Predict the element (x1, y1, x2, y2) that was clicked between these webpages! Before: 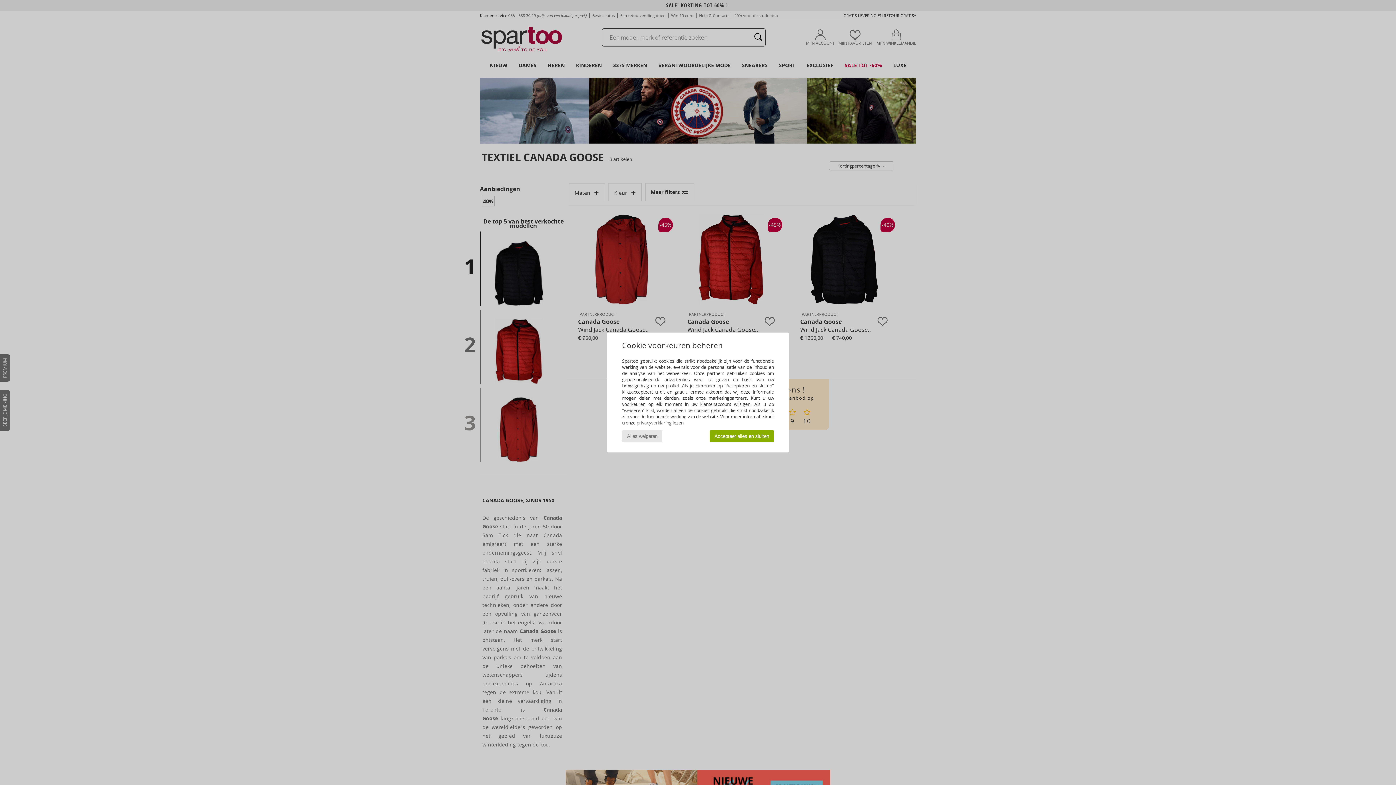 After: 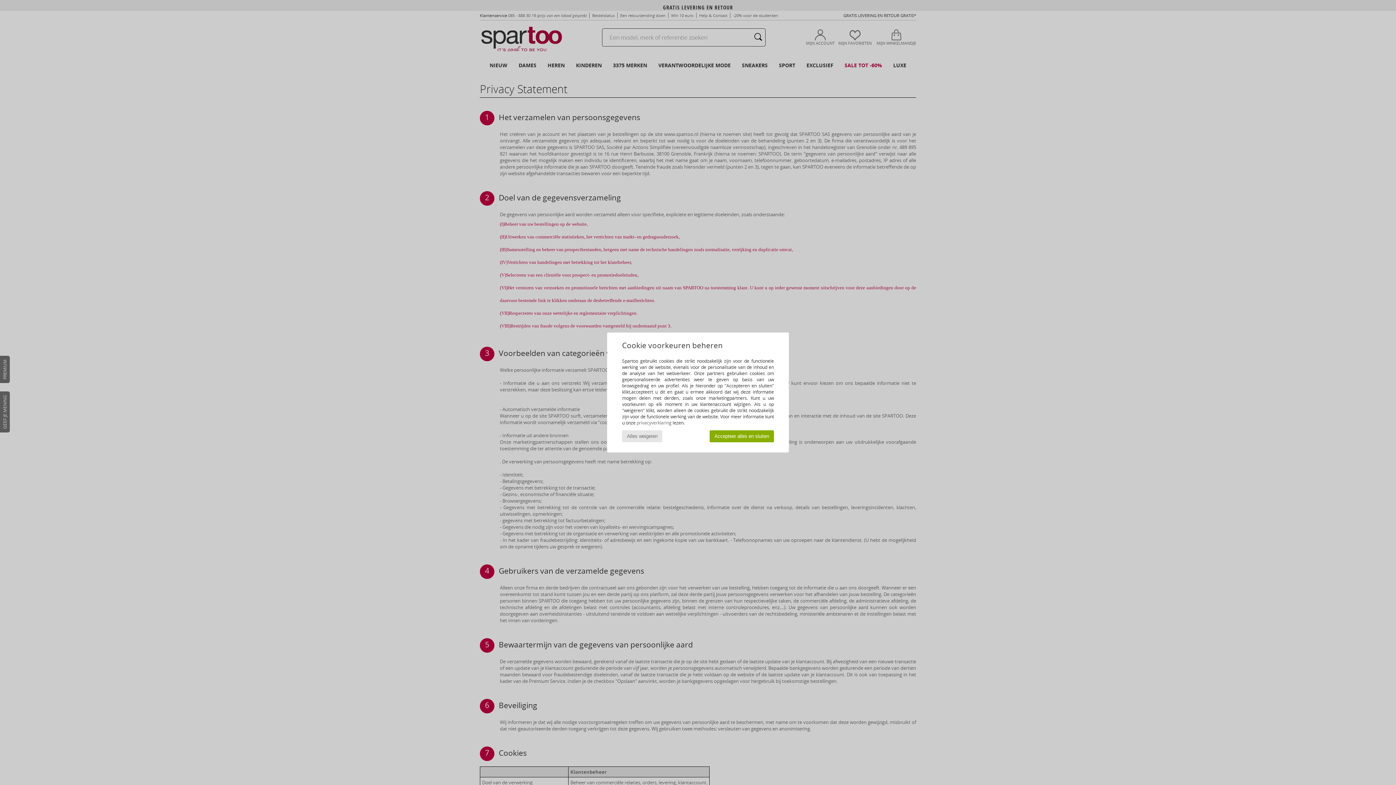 Action: bbox: (636, 419, 671, 426) label: privacyverklaring